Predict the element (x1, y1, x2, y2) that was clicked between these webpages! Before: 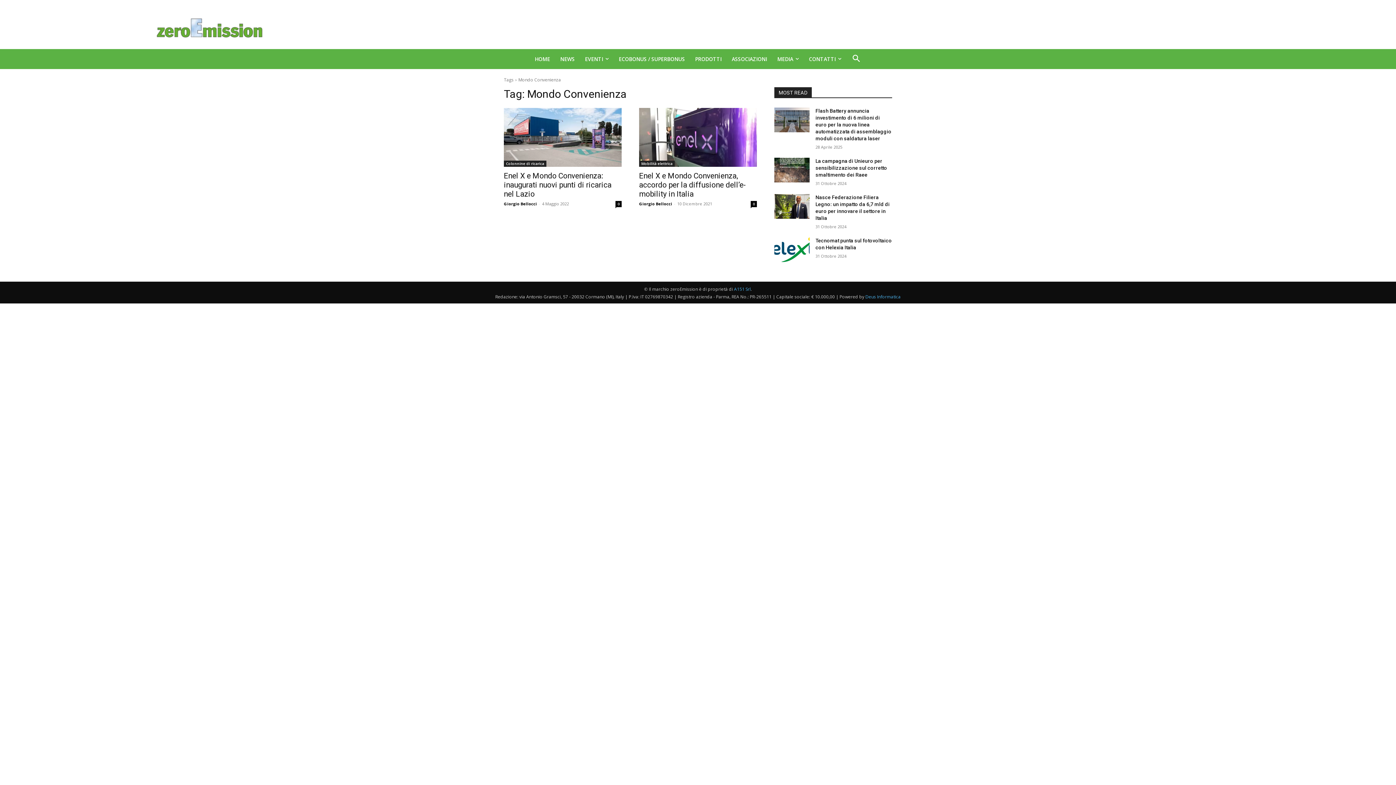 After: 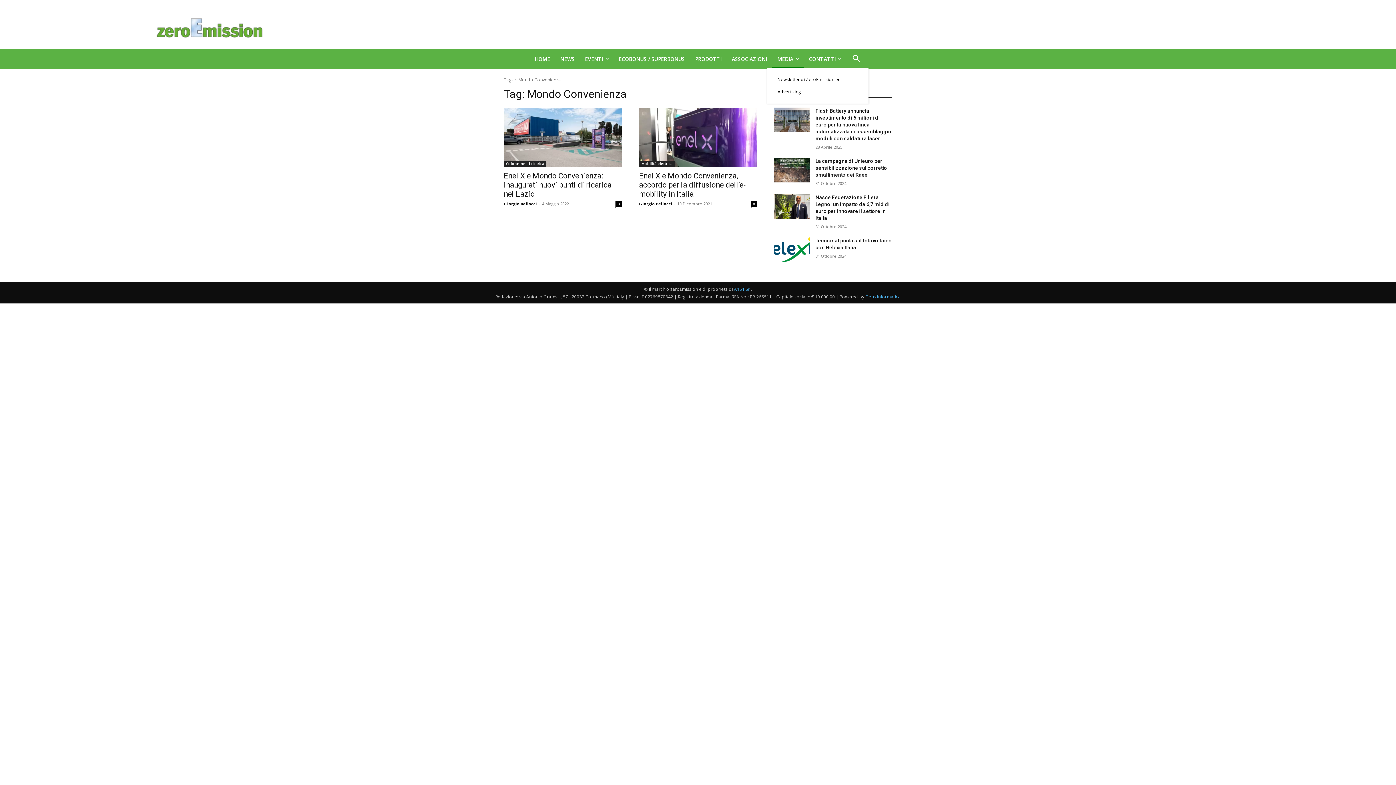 Action: label: MEDIA bbox: (772, 50, 804, 67)